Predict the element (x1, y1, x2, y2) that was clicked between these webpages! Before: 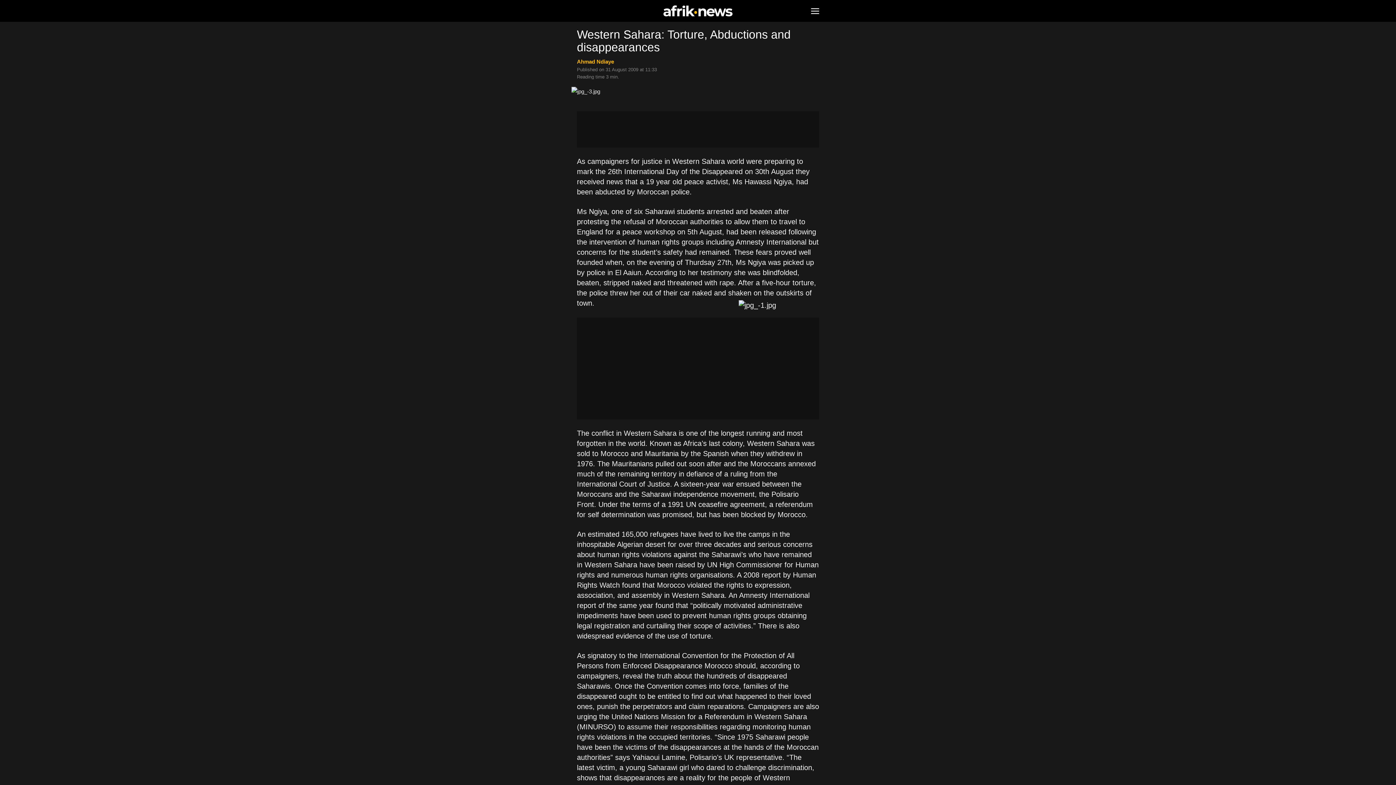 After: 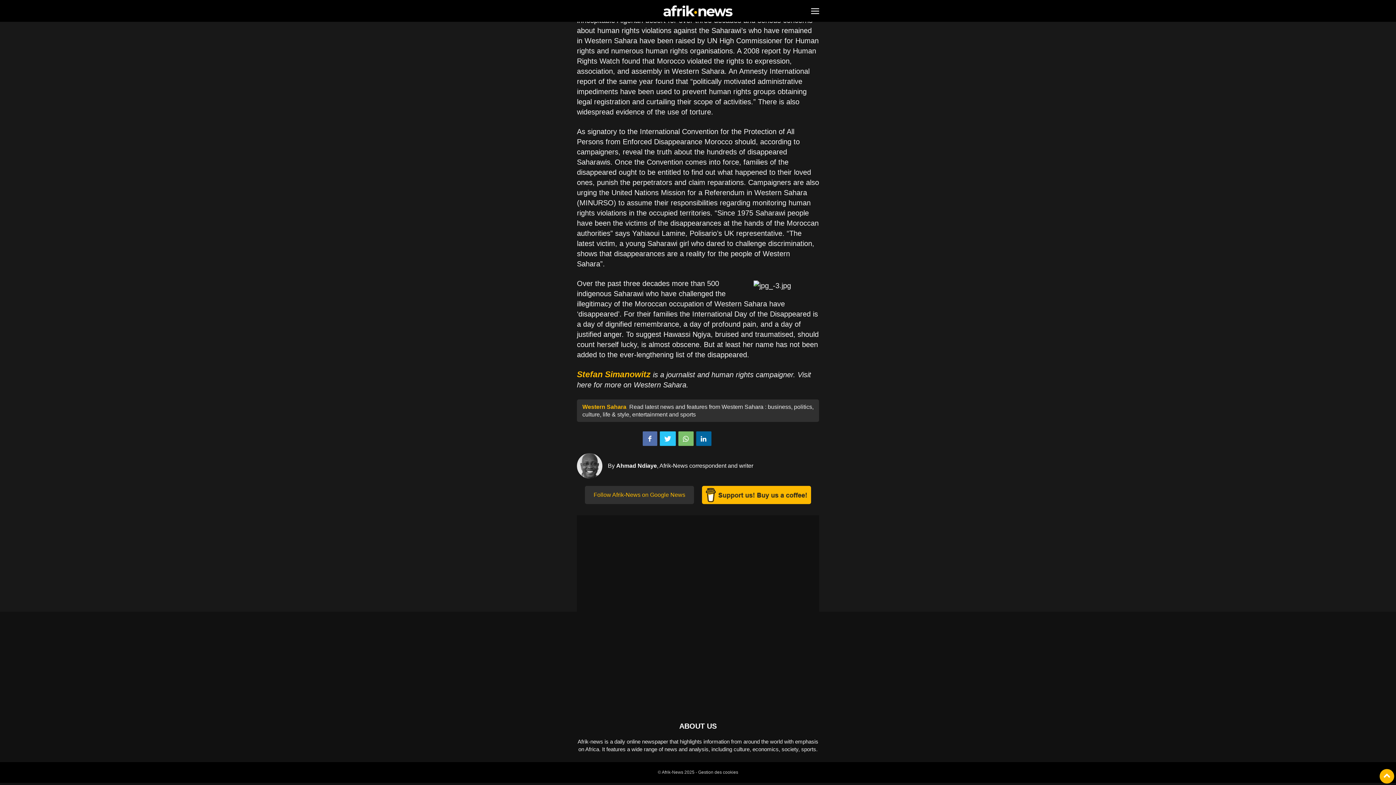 Action: bbox: (577, 58, 614, 64) label: Ahmad Ndiaye